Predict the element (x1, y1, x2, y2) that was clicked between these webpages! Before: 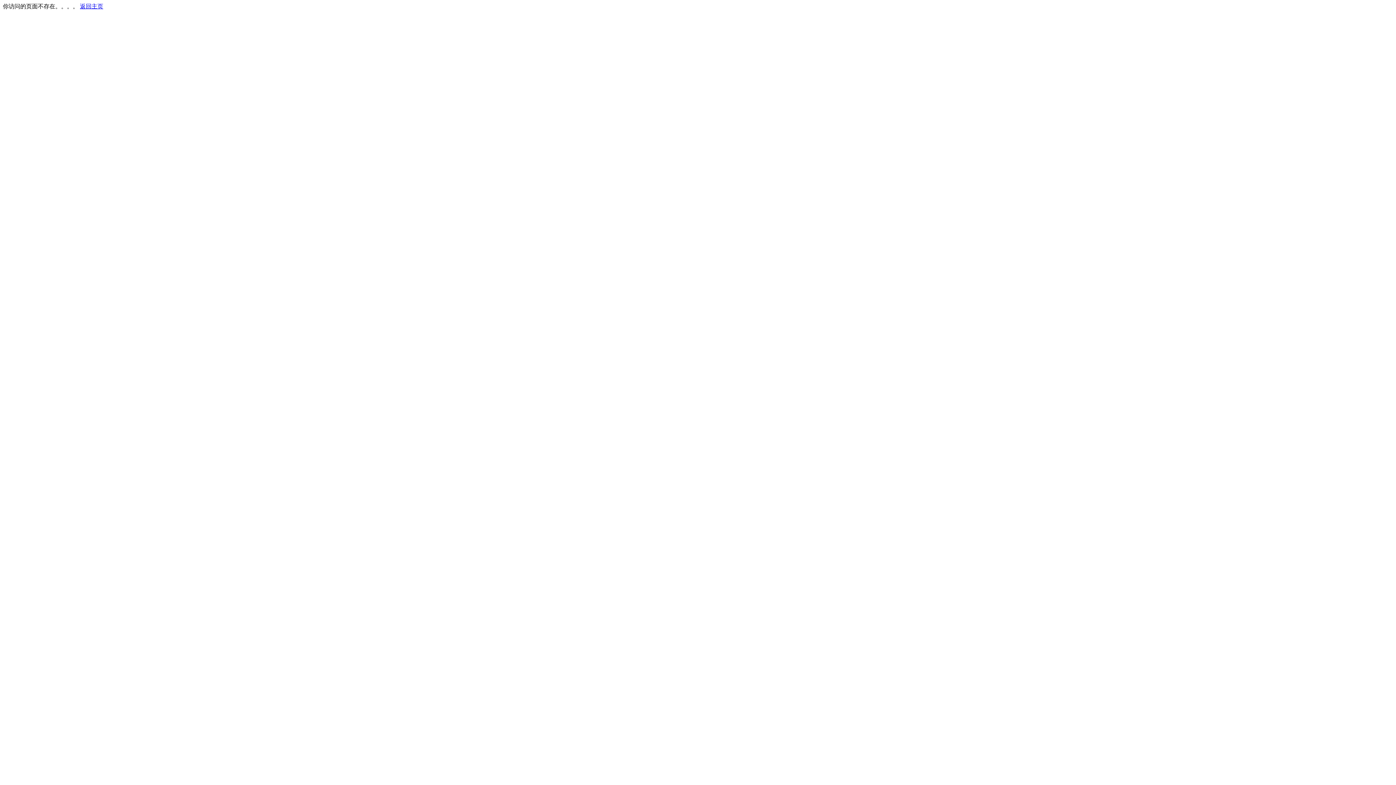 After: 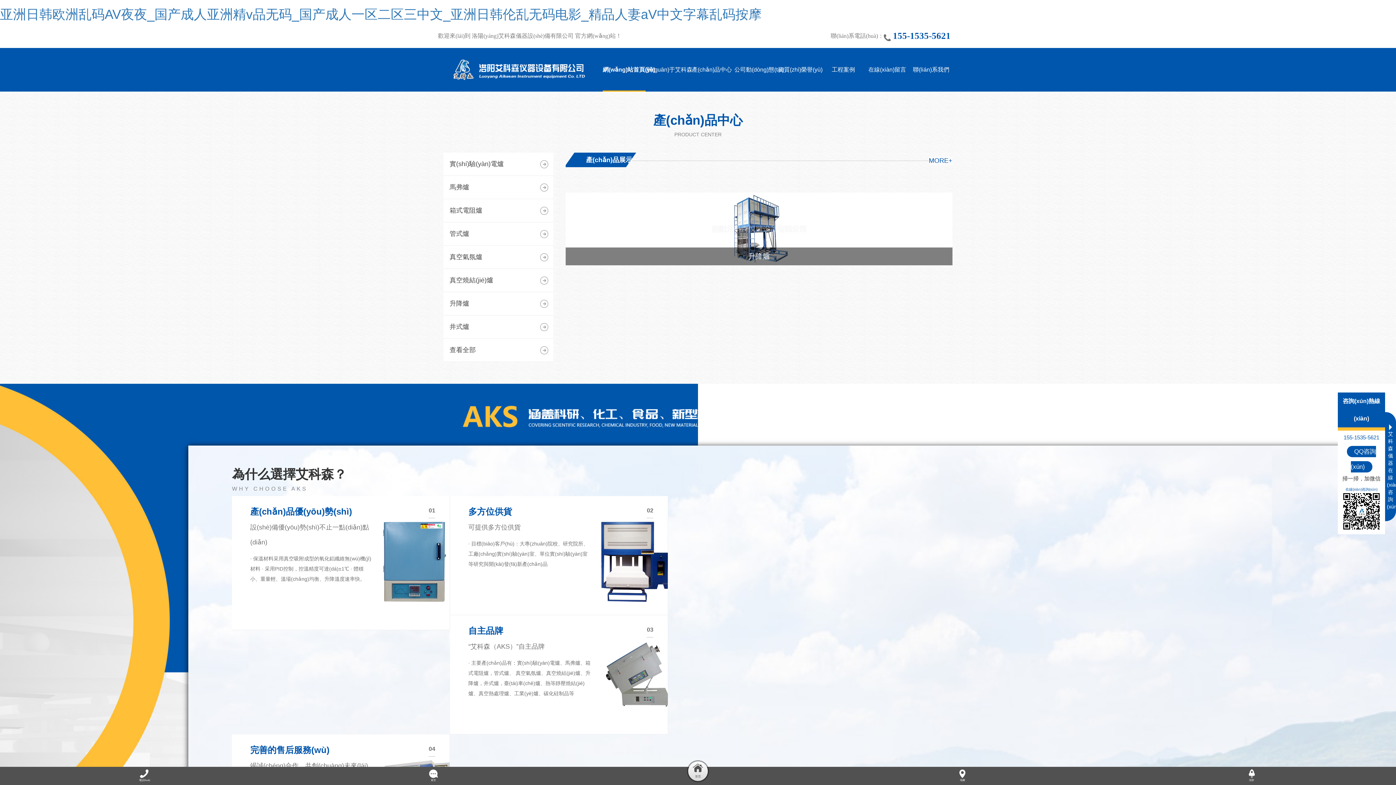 Action: label: 返回主页 bbox: (80, 3, 103, 9)